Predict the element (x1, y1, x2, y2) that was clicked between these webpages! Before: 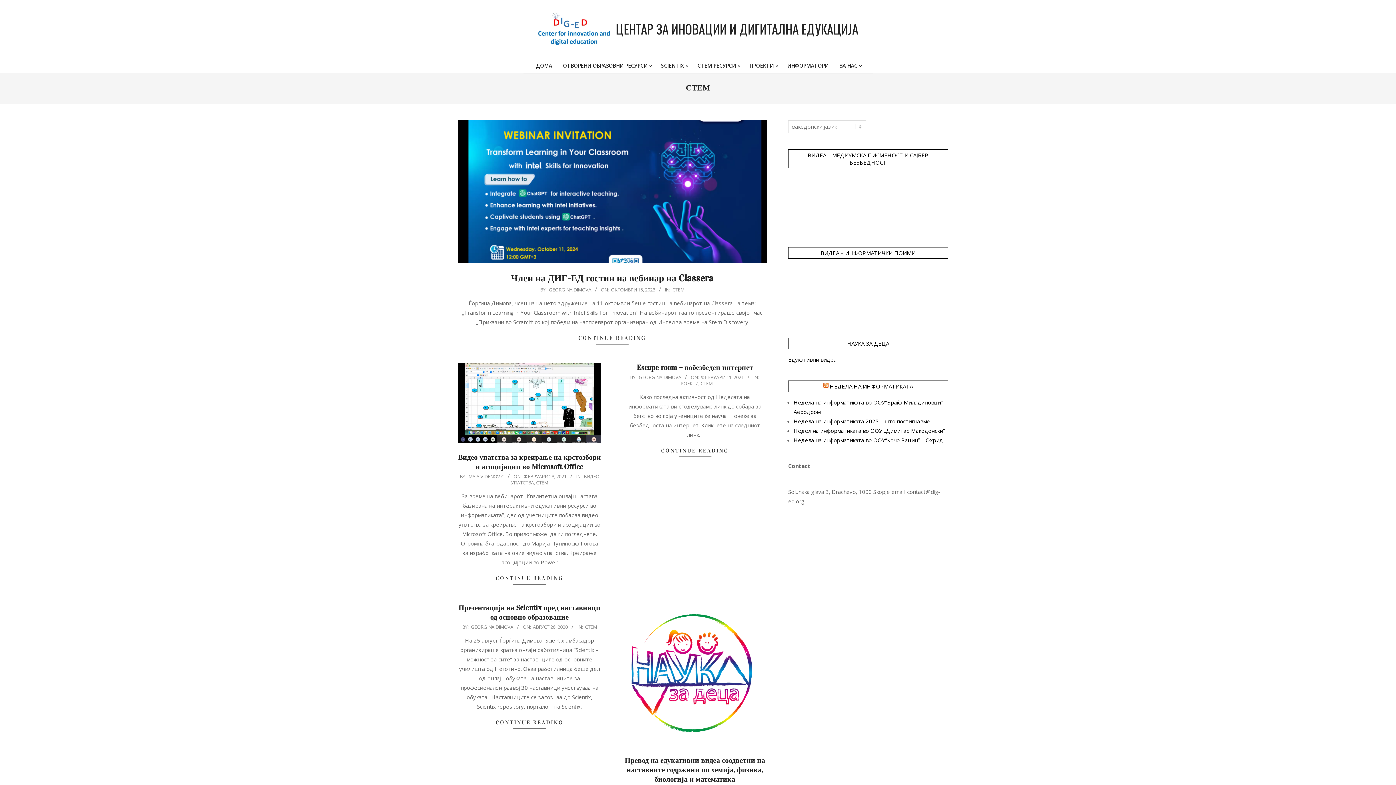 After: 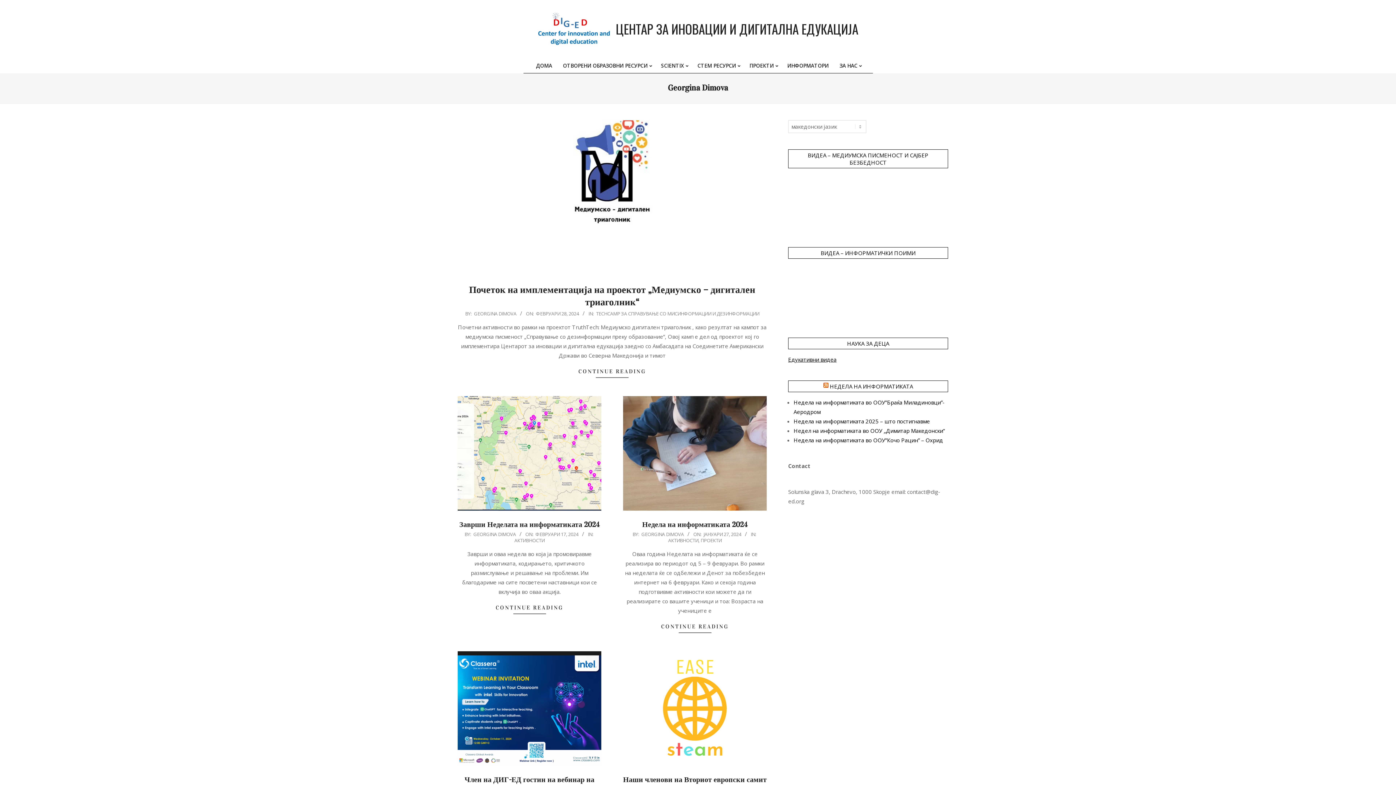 Action: label: GEORGINA DIMOVA bbox: (548, 286, 591, 292)